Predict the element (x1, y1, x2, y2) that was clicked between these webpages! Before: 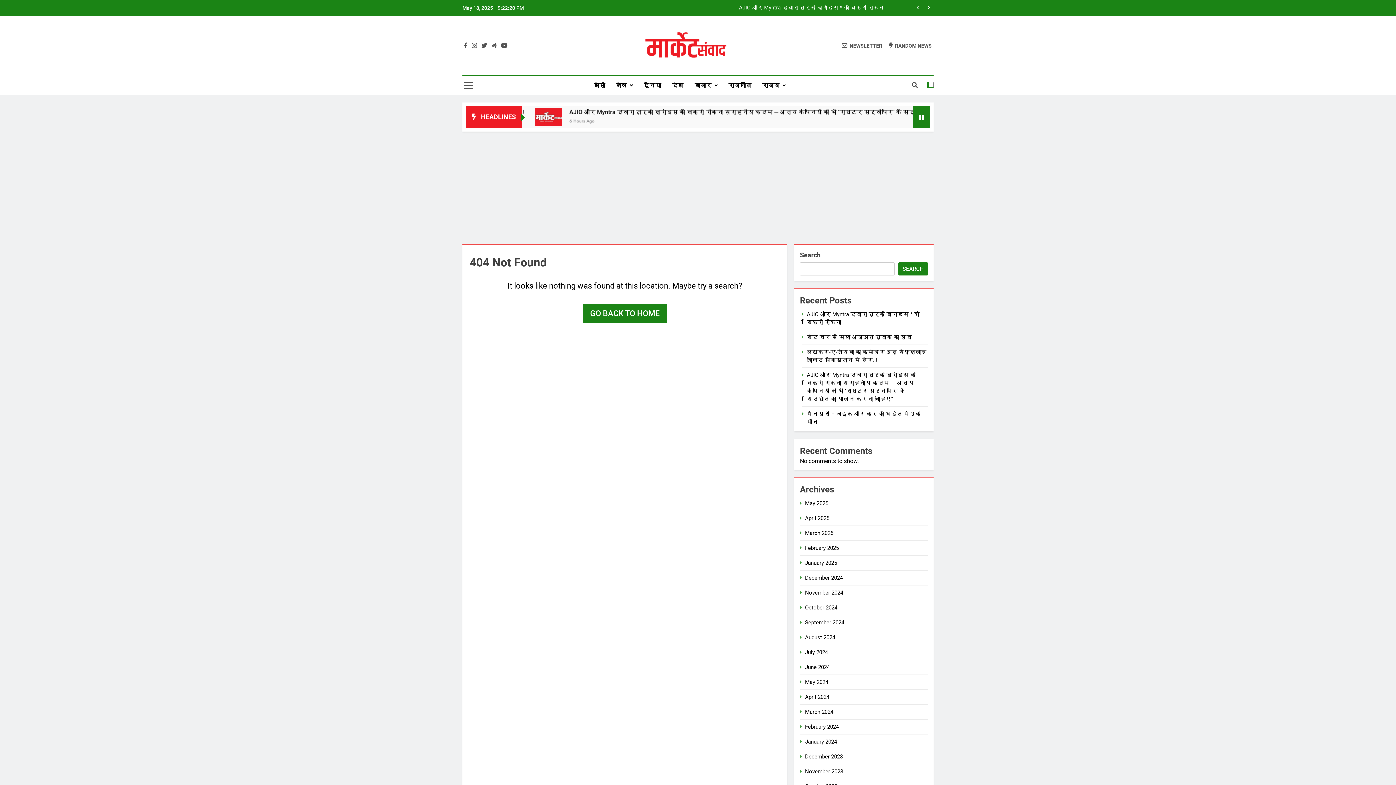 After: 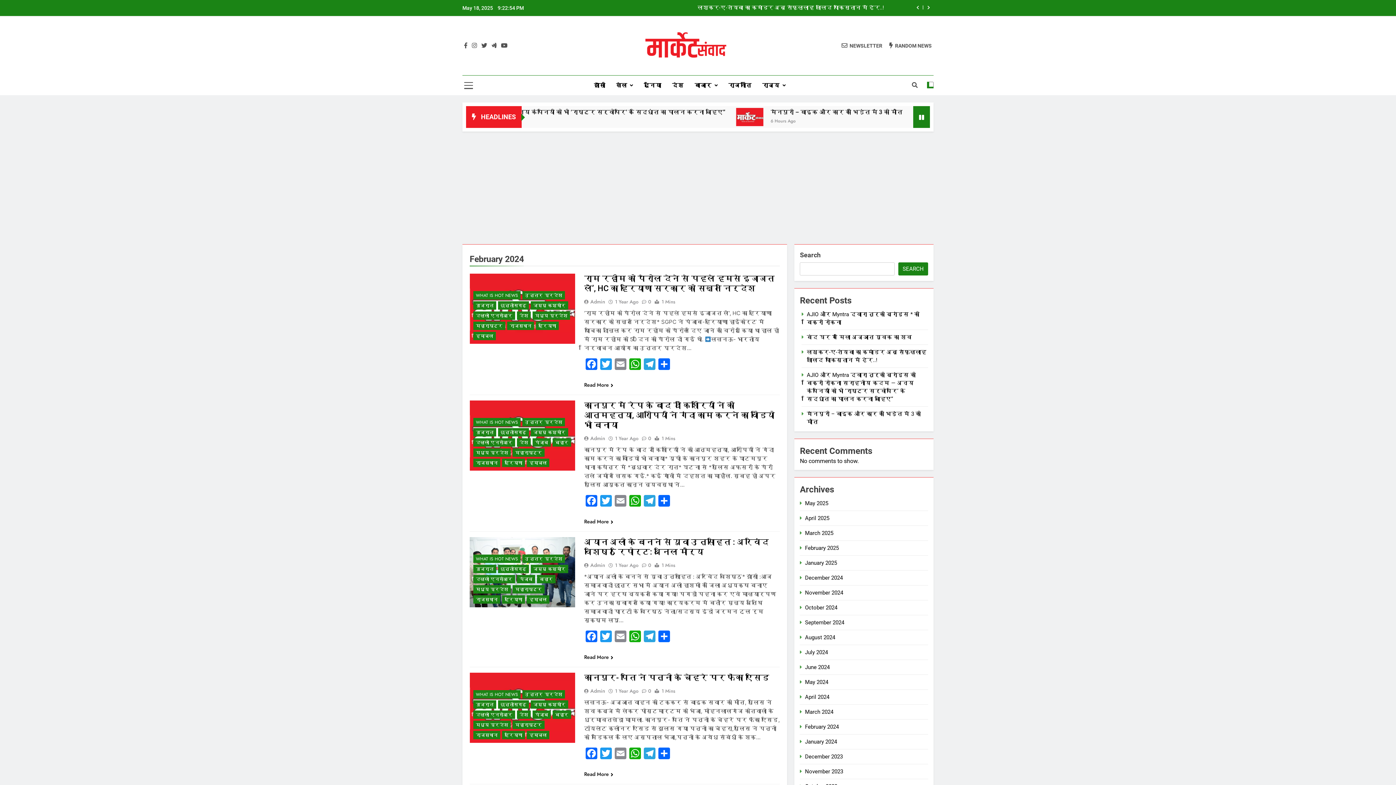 Action: bbox: (805, 724, 839, 730) label: February 2024